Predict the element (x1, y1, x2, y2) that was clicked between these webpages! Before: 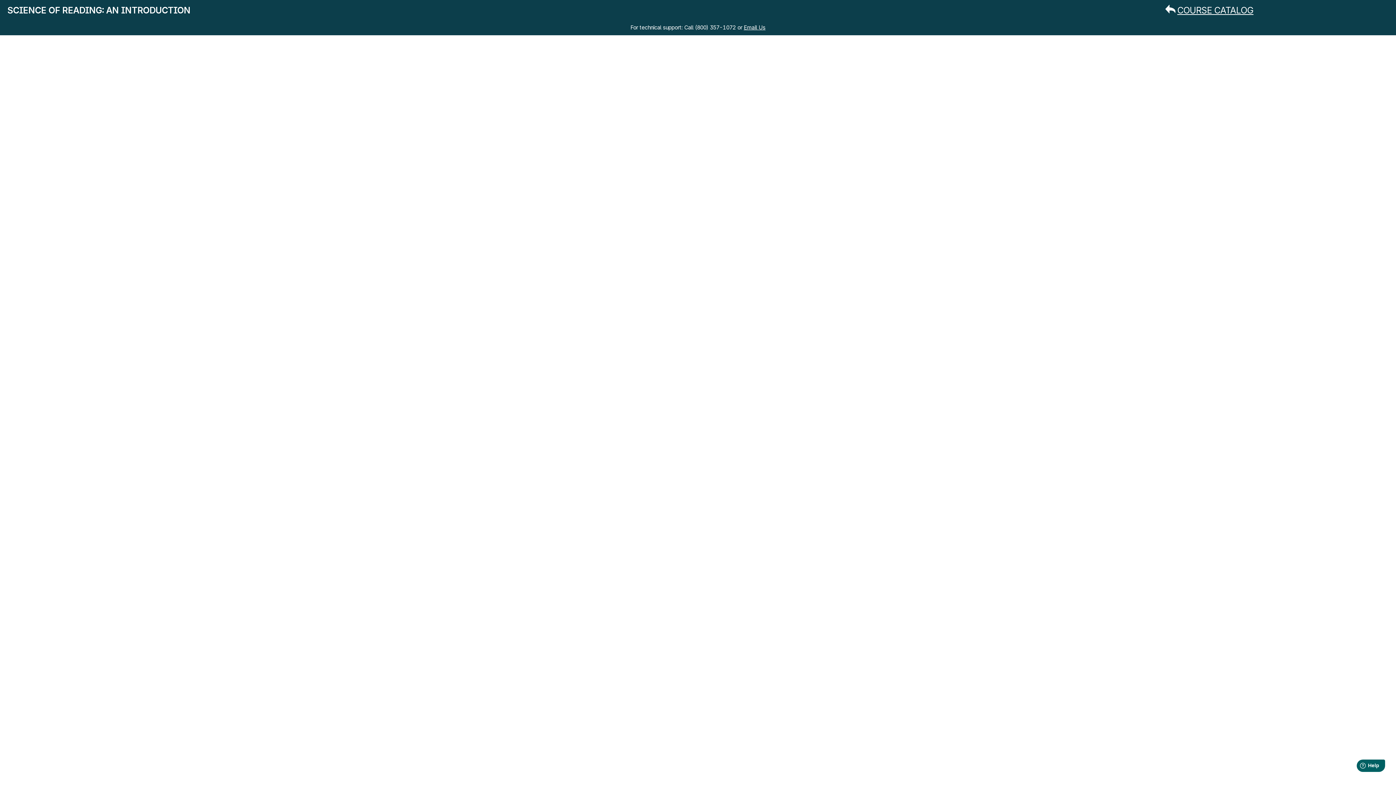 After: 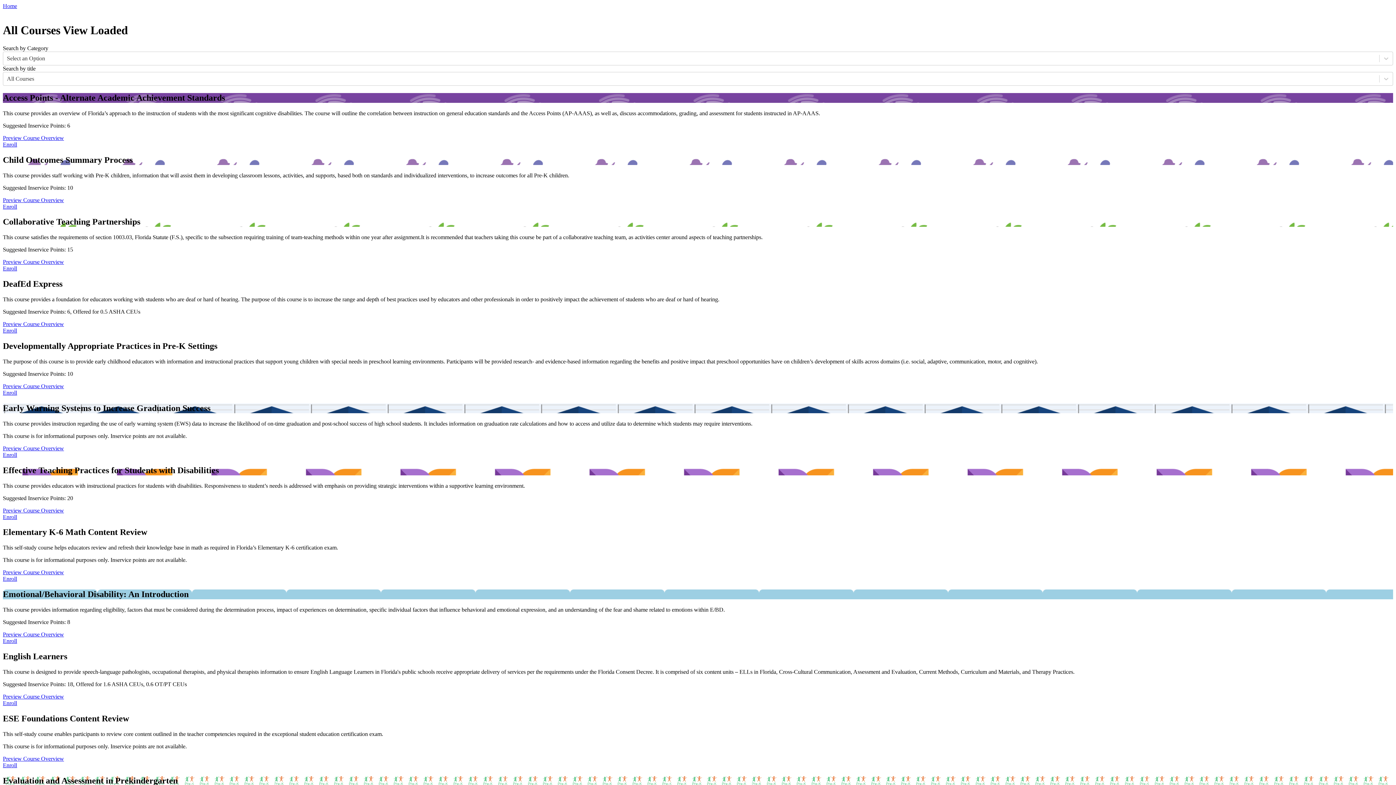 Action: label: COURSE CATALOG bbox: (1163, 4, 1253, 15)